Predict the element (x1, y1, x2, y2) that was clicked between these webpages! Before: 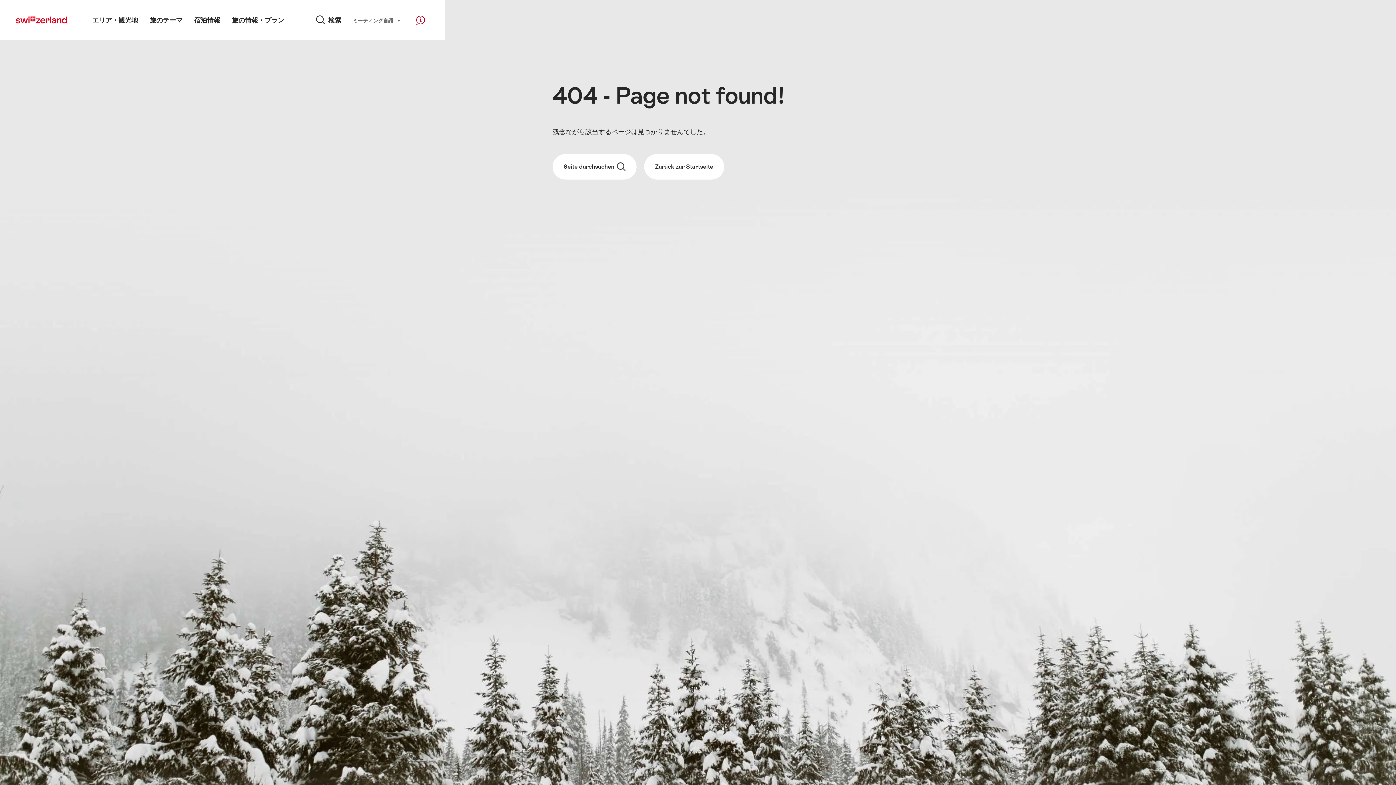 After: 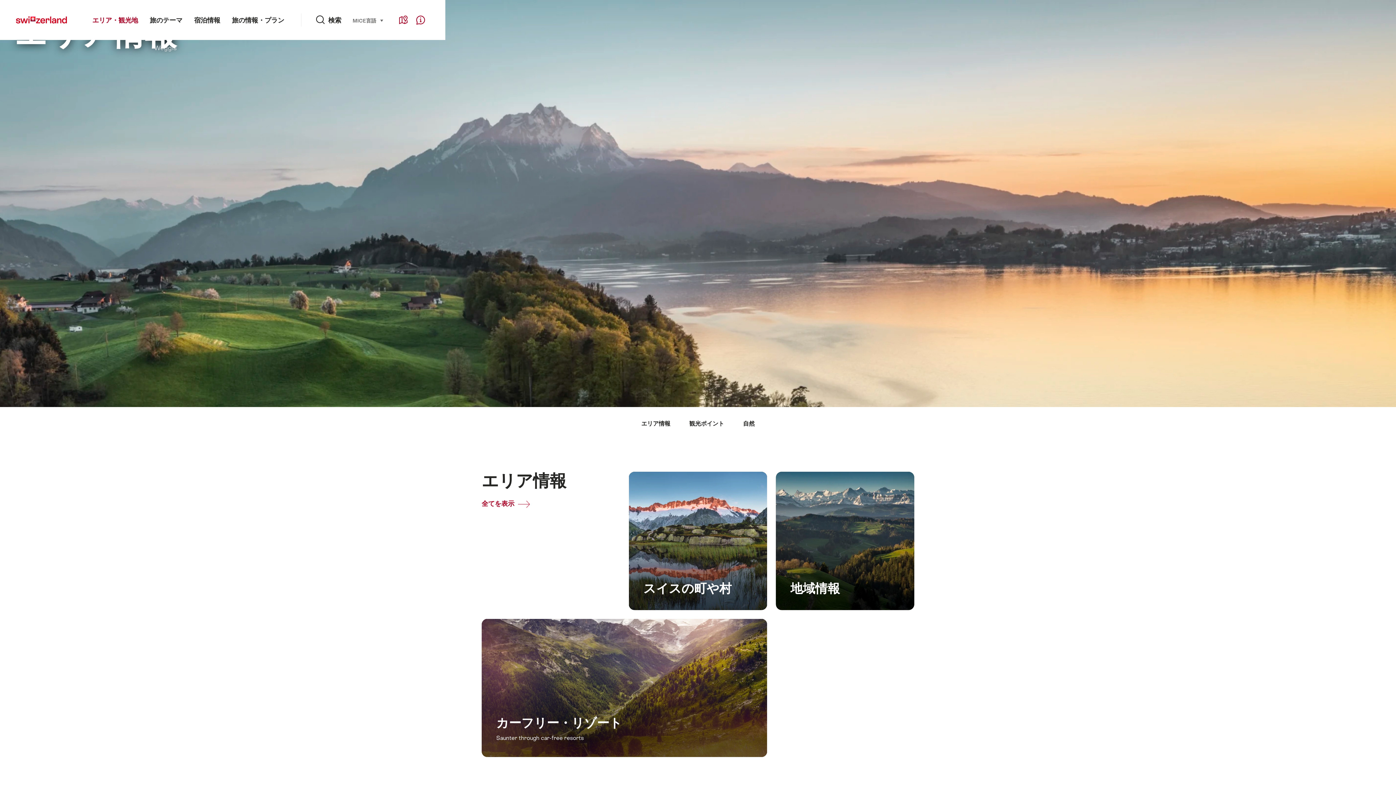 Action: label: エリア・観光地 bbox: (86, 0, 144, 40)